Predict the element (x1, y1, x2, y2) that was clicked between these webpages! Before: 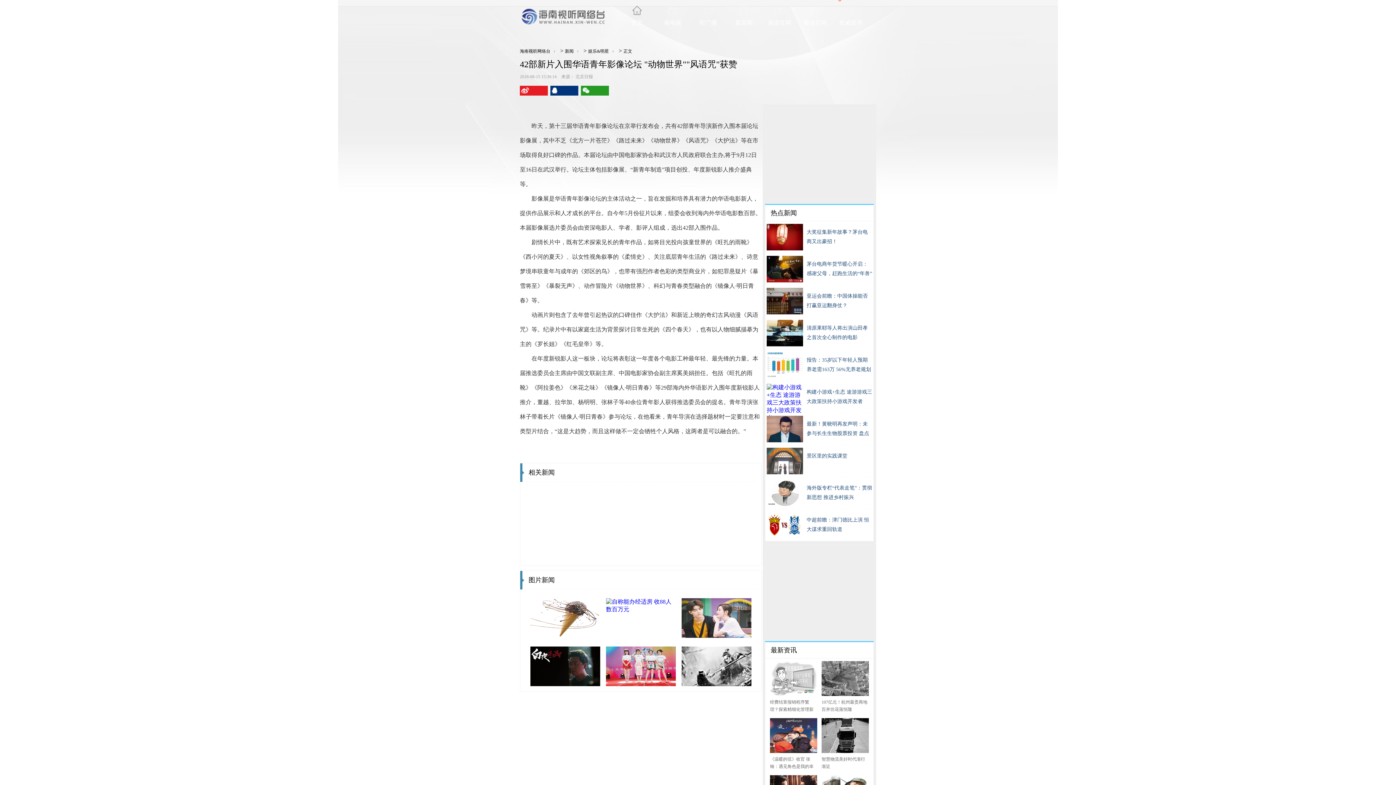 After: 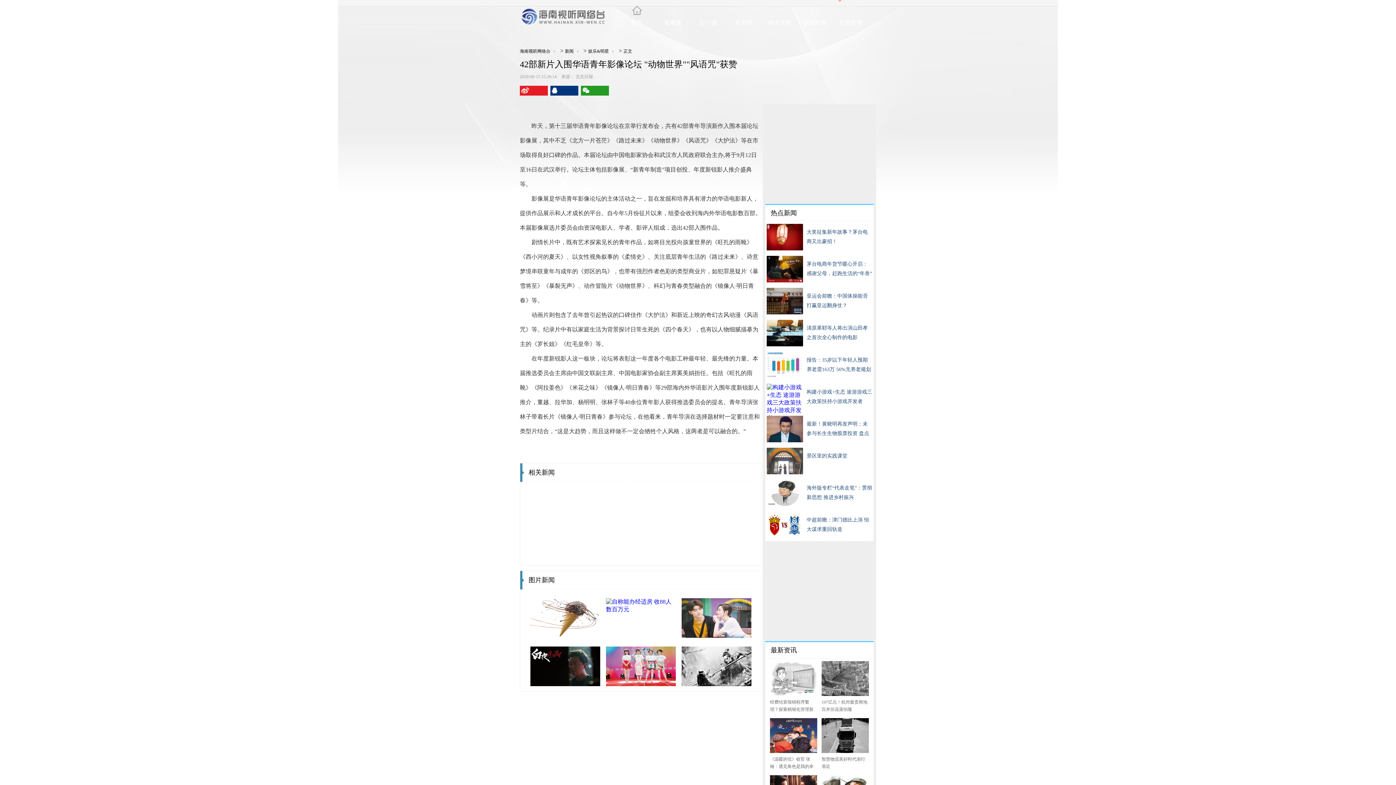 Action: bbox: (606, 680, 676, 686)